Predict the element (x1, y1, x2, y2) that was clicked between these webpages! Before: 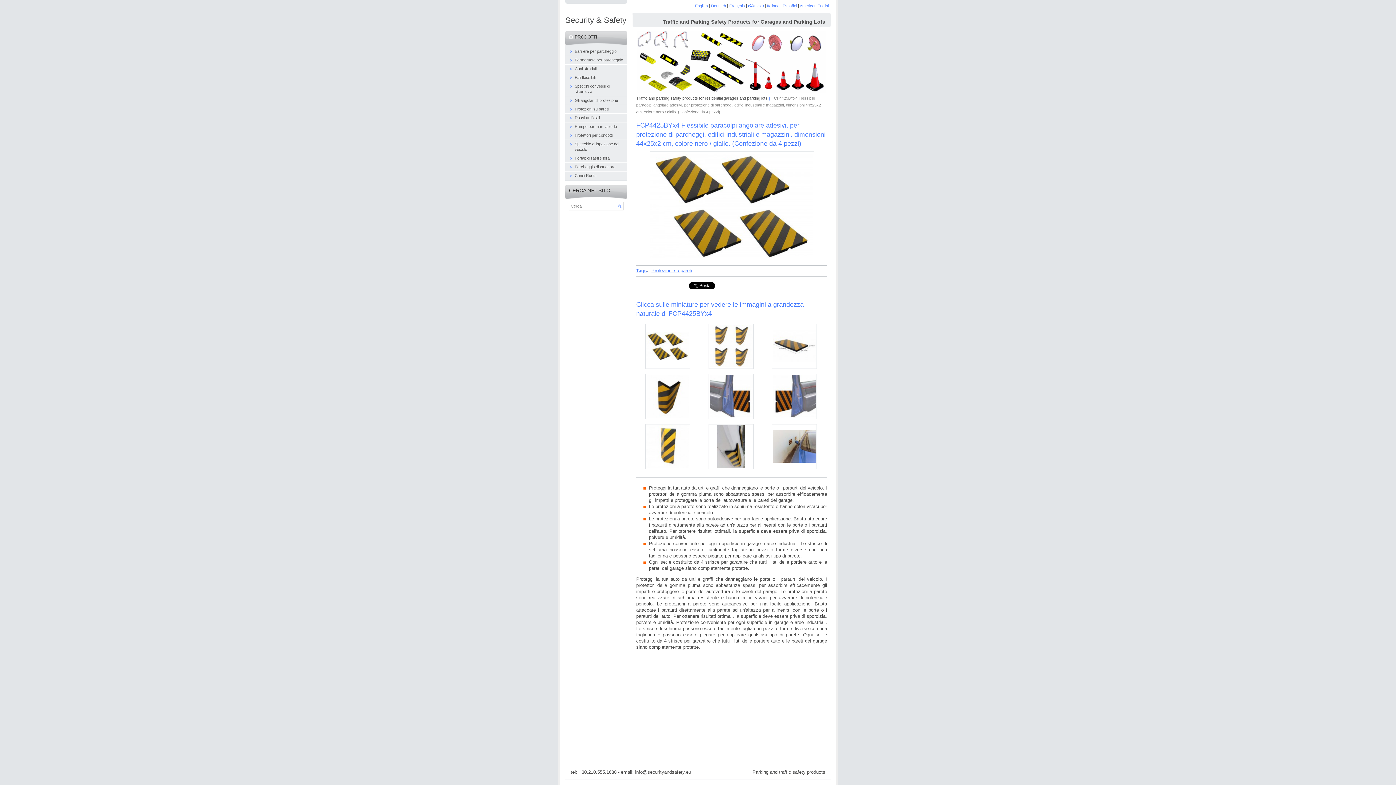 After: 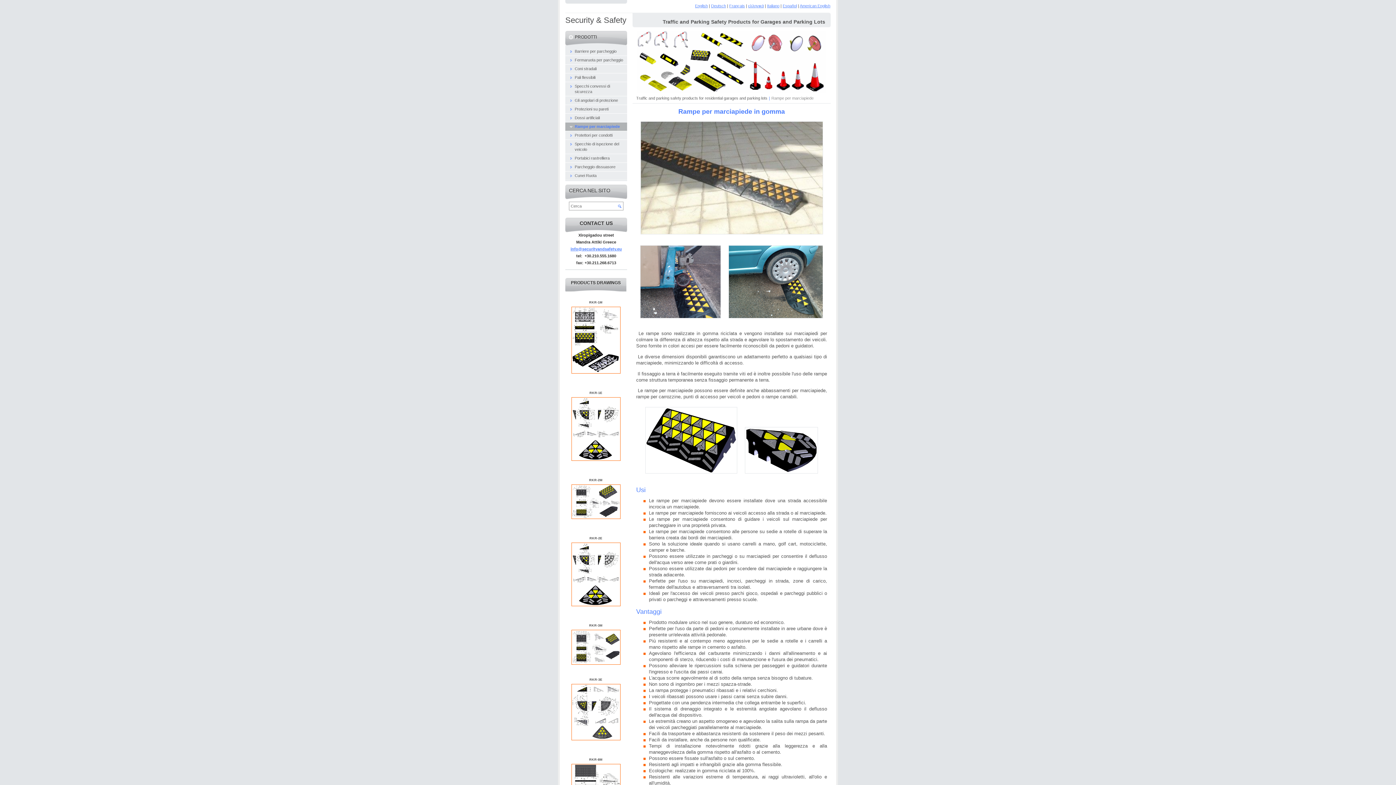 Action: bbox: (565, 122, 627, 131) label: Rampe per marciapiede